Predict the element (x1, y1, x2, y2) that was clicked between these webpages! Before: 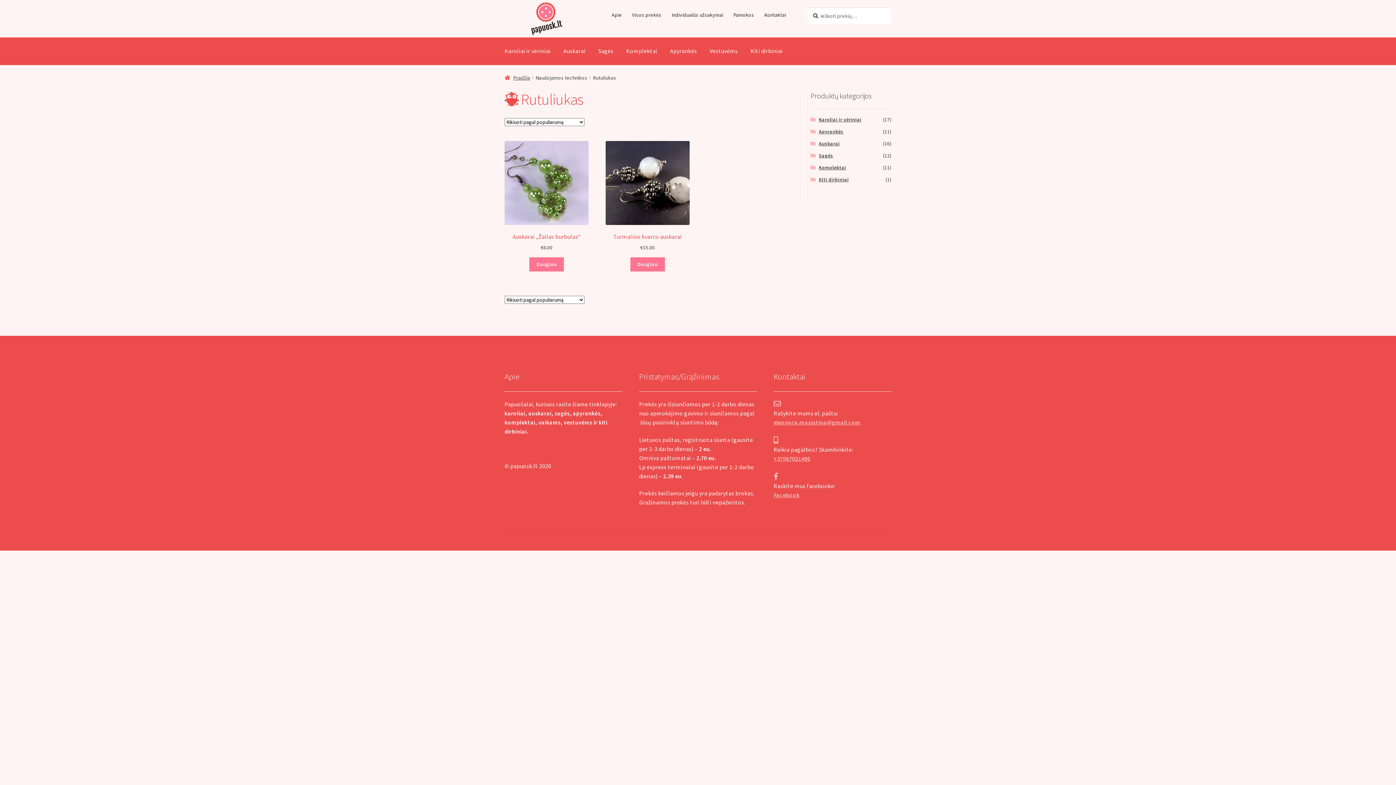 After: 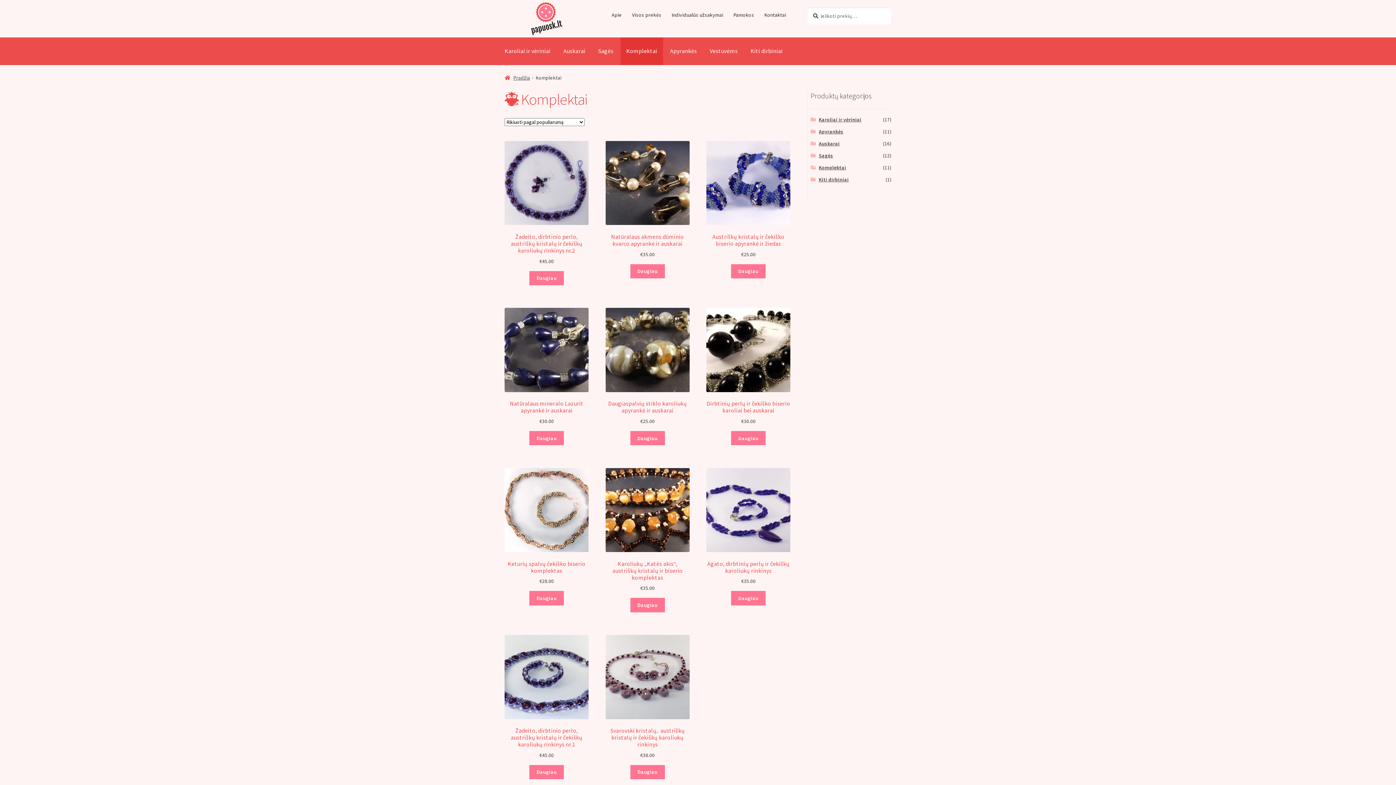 Action: label: Komplektai bbox: (819, 164, 846, 170)